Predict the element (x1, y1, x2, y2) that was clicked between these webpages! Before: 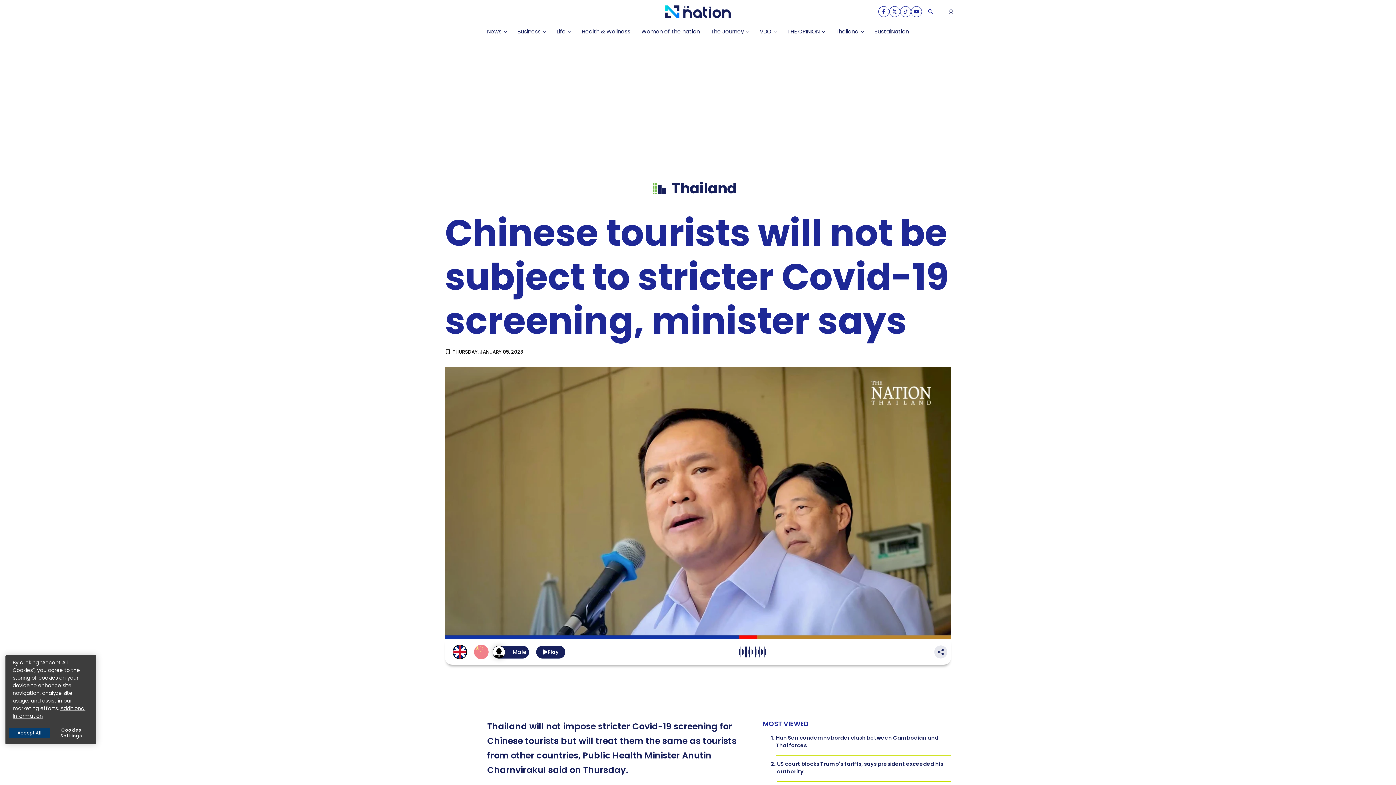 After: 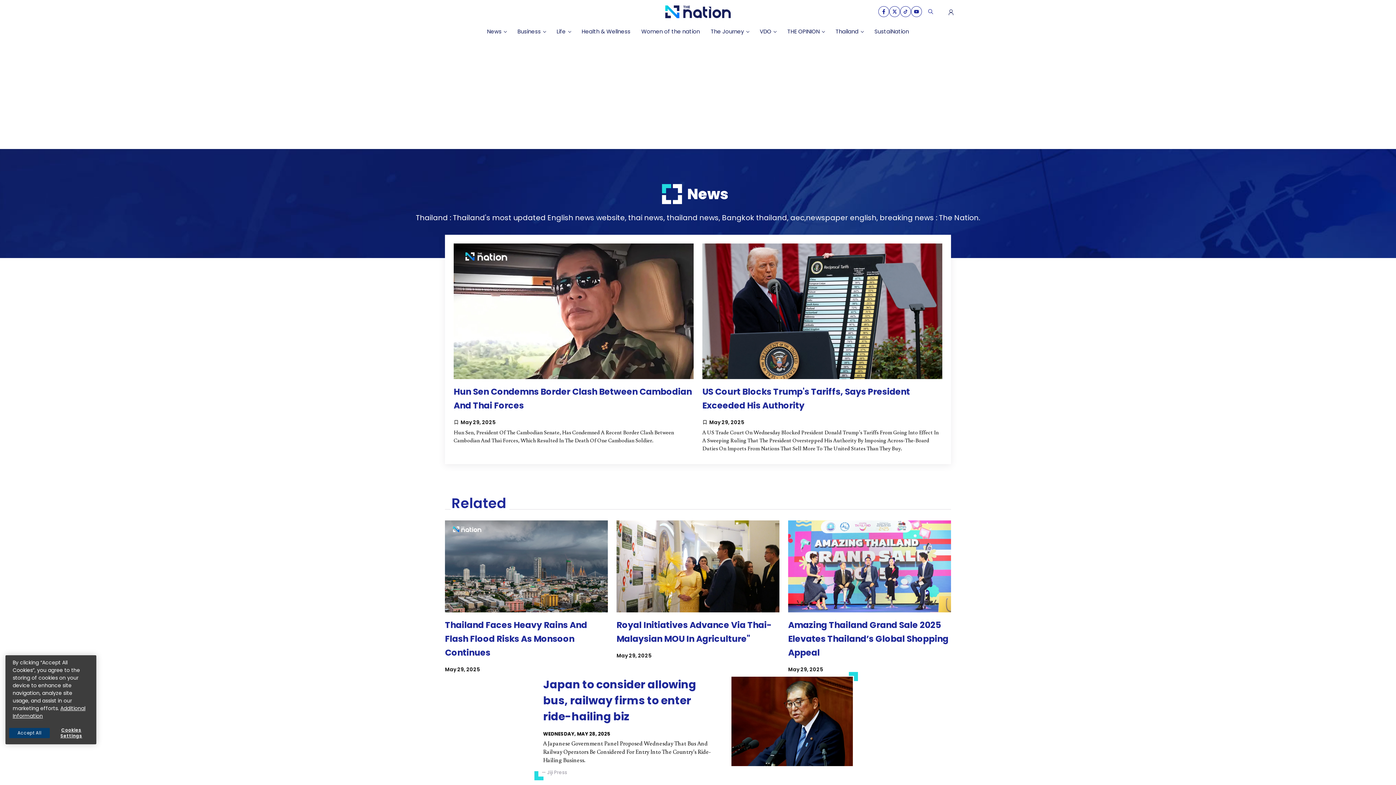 Action: label: News bbox: (481, 24, 512, 39)